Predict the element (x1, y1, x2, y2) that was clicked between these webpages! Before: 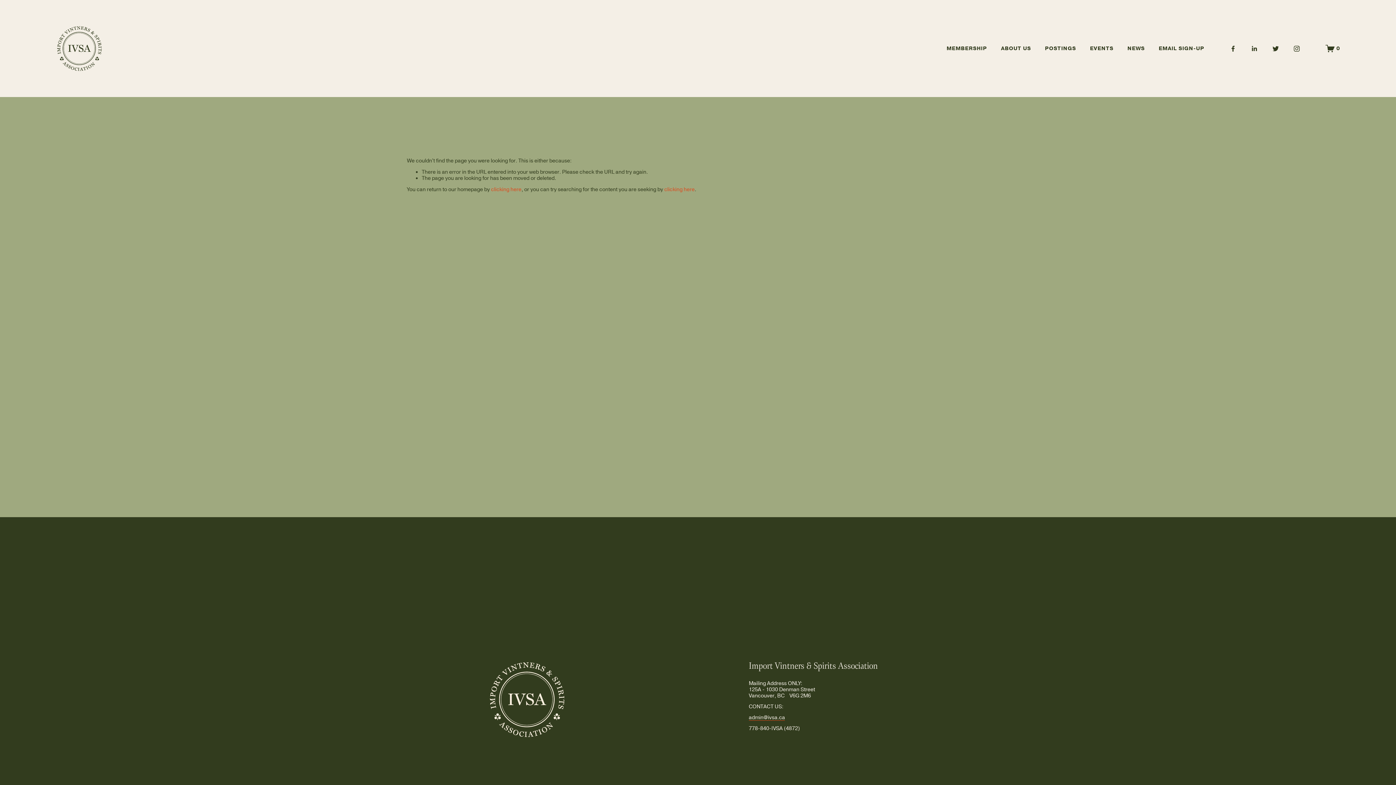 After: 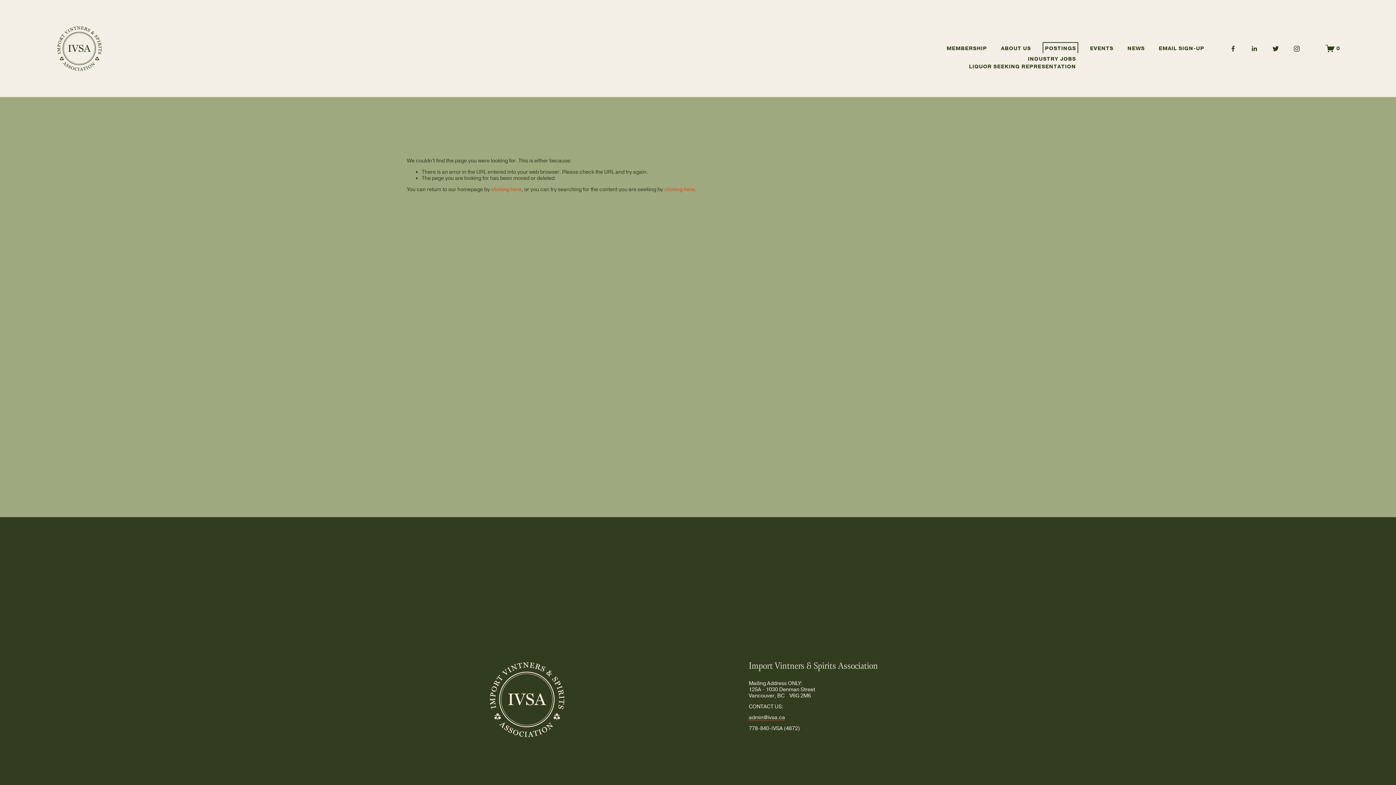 Action: bbox: (1045, 44, 1076, 52) label: folder dropdown